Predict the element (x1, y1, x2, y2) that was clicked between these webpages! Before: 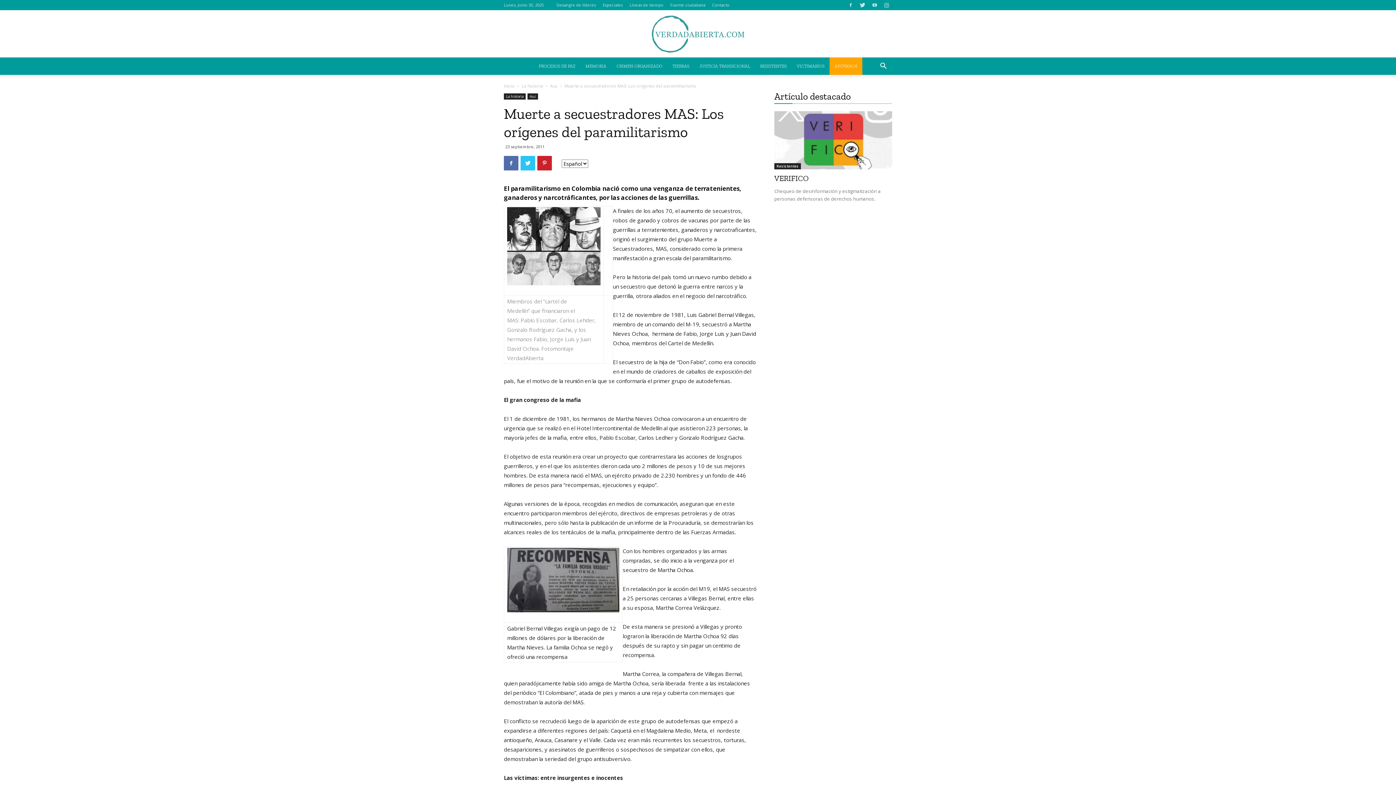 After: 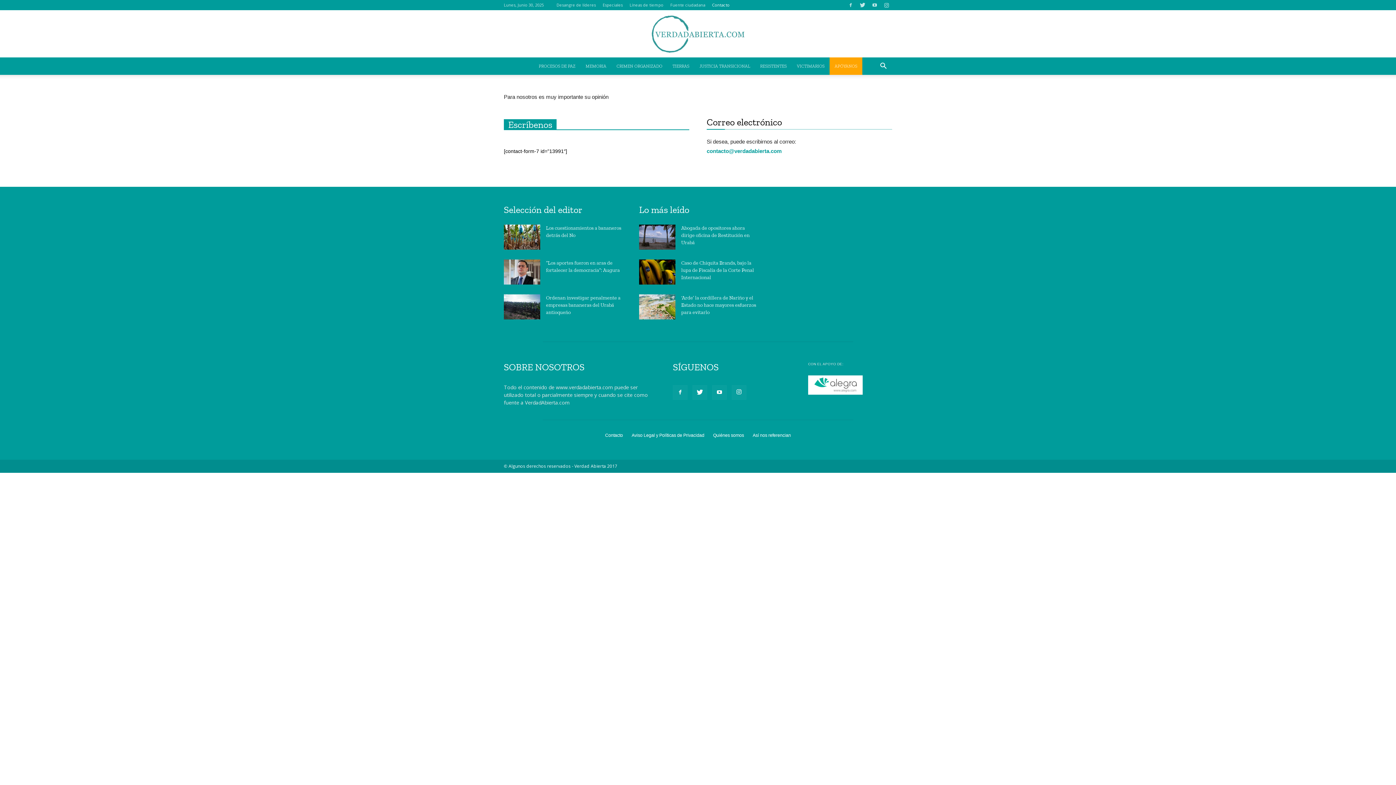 Action: bbox: (712, 2, 729, 7) label: Contacto